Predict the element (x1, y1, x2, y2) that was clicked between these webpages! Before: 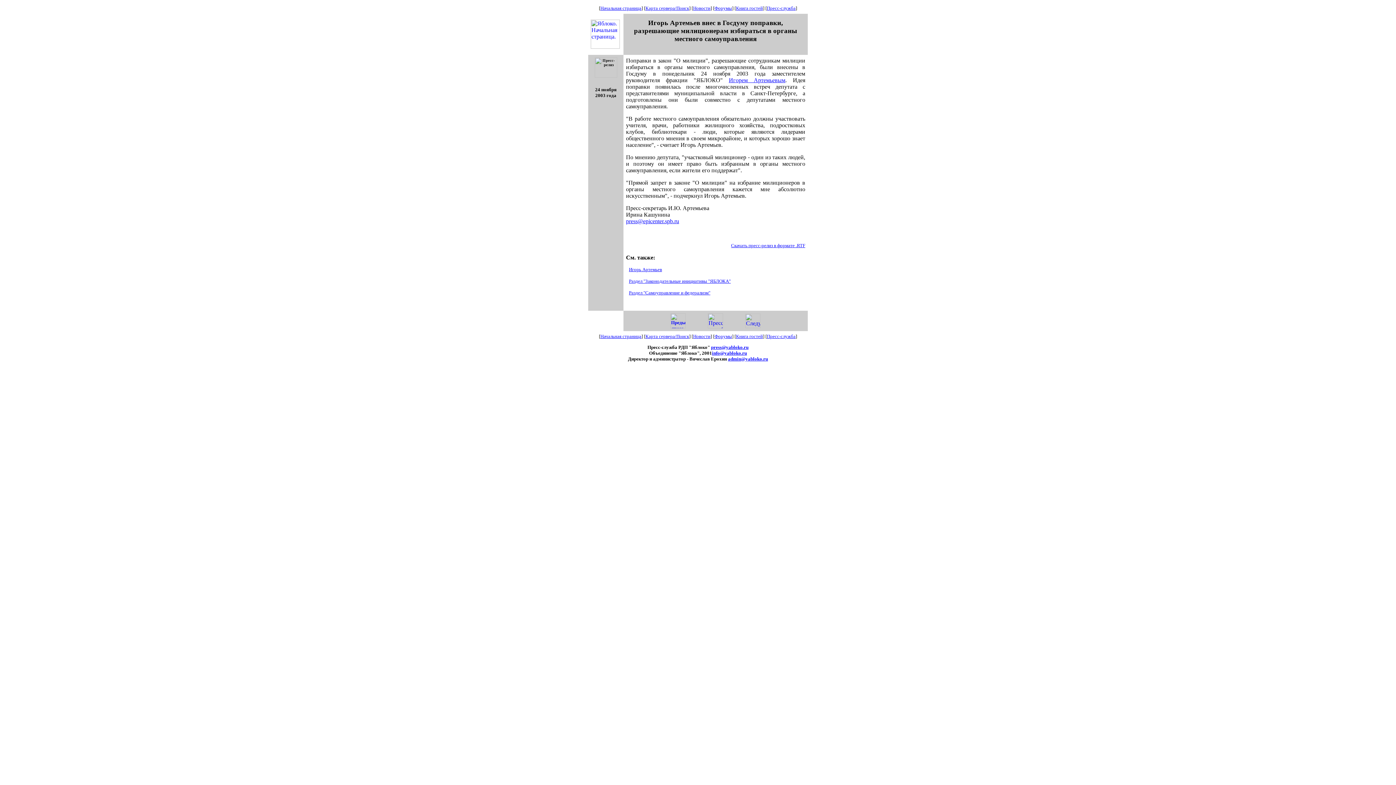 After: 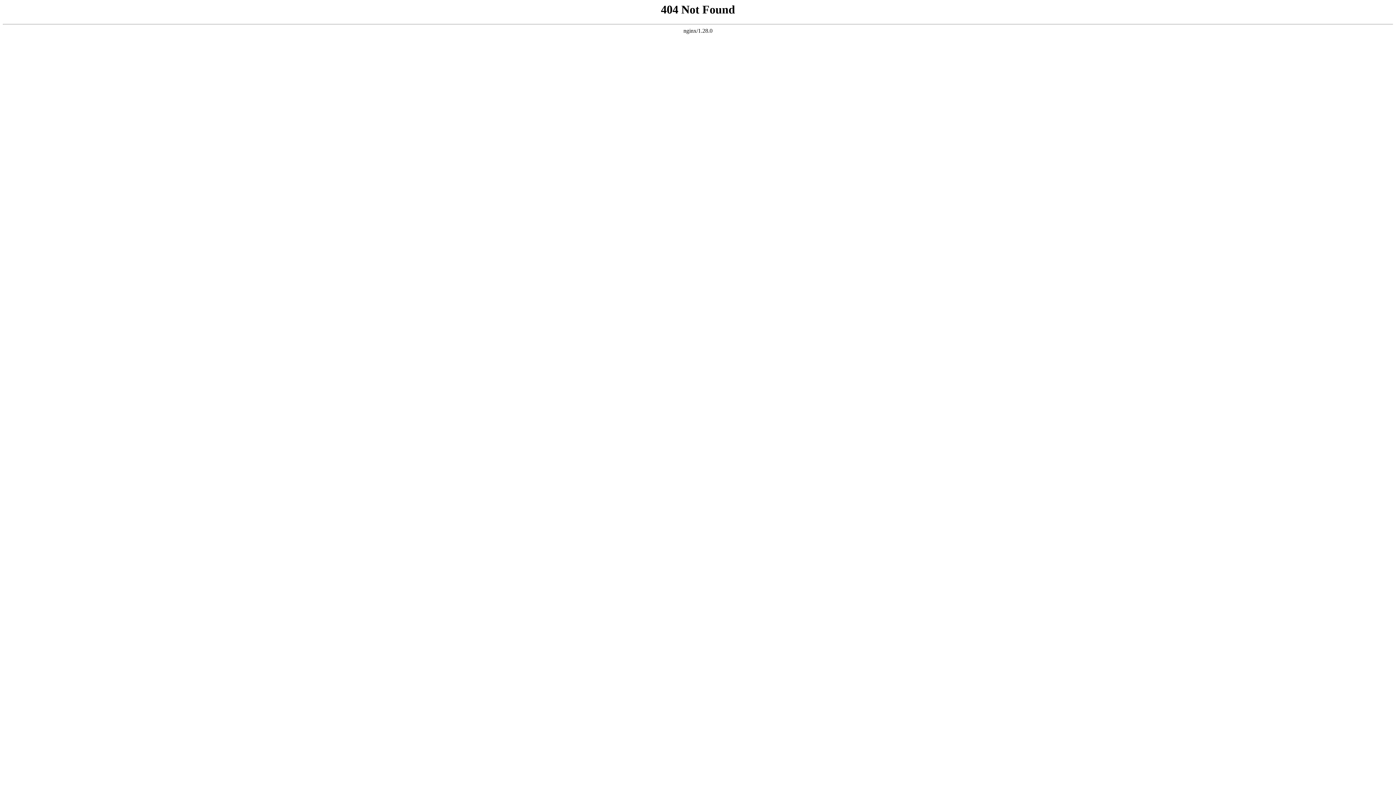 Action: label: Карта сервера/Поиск bbox: (645, 5, 689, 10)